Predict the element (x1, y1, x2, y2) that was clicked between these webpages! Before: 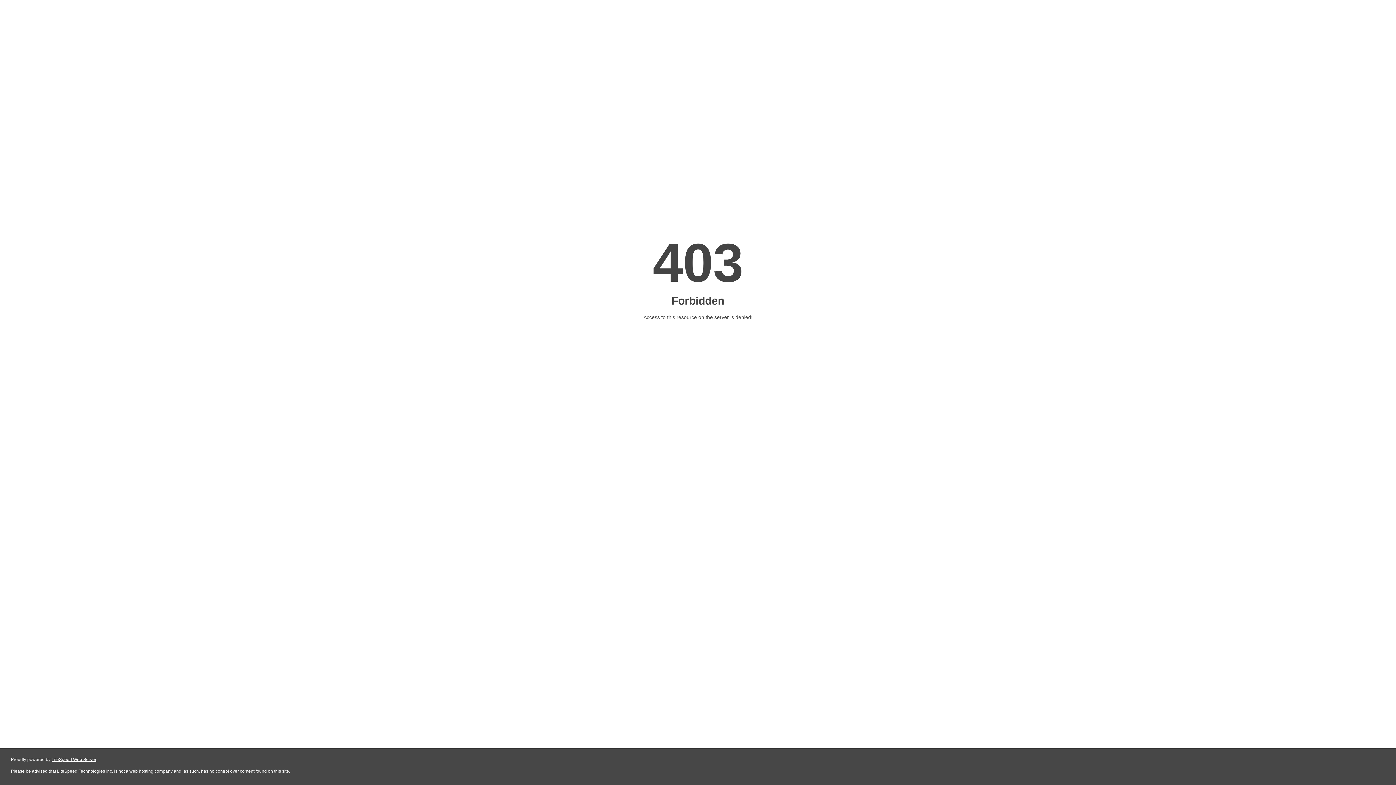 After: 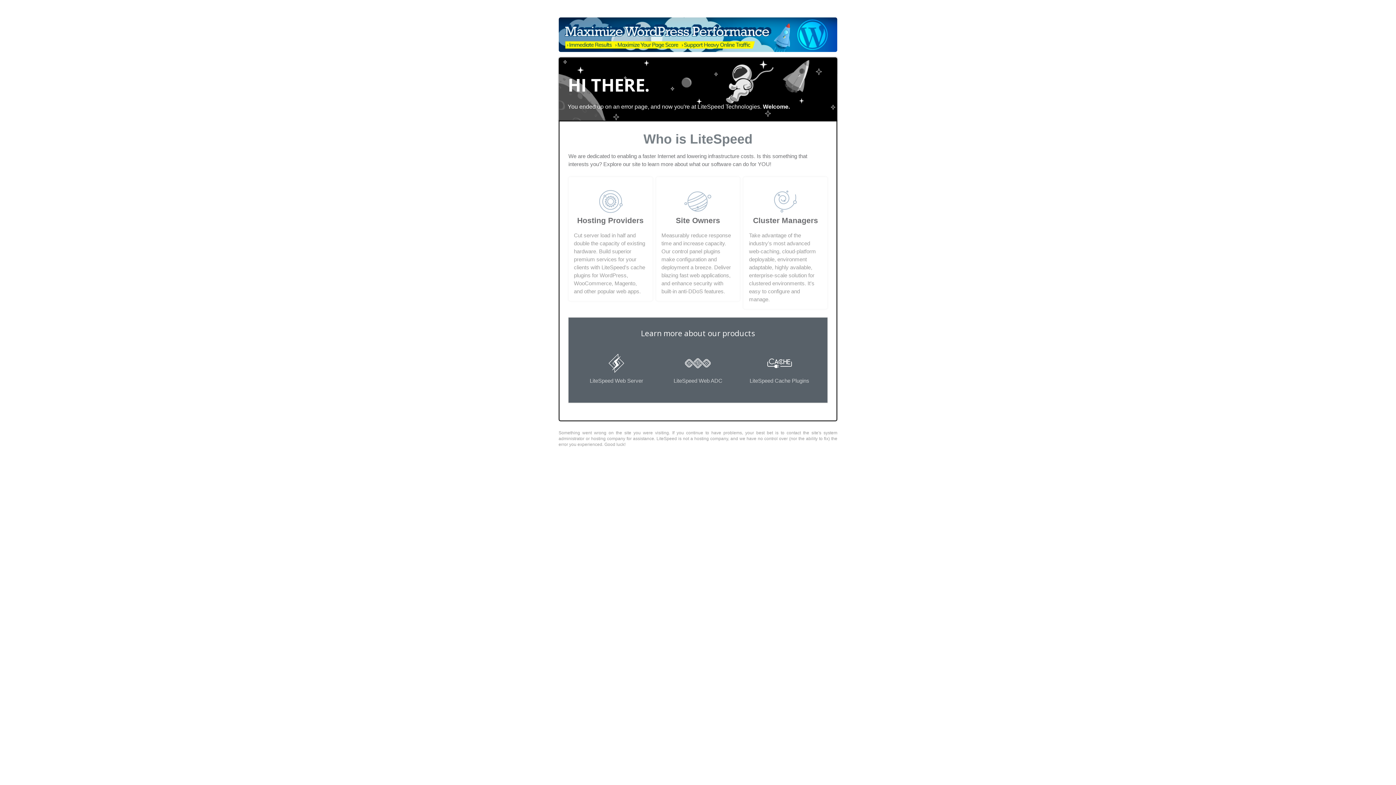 Action: label: LiteSpeed Web Server bbox: (51, 757, 96, 762)